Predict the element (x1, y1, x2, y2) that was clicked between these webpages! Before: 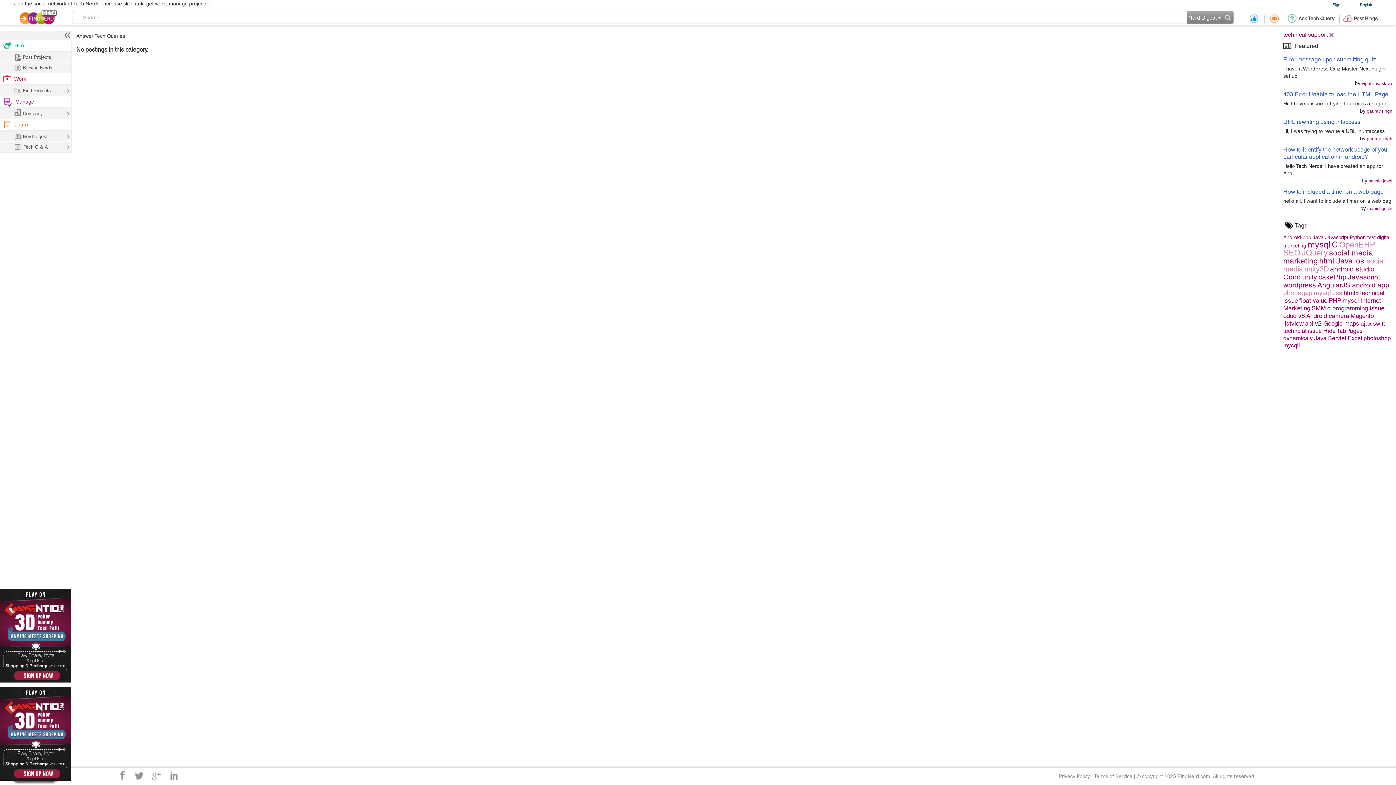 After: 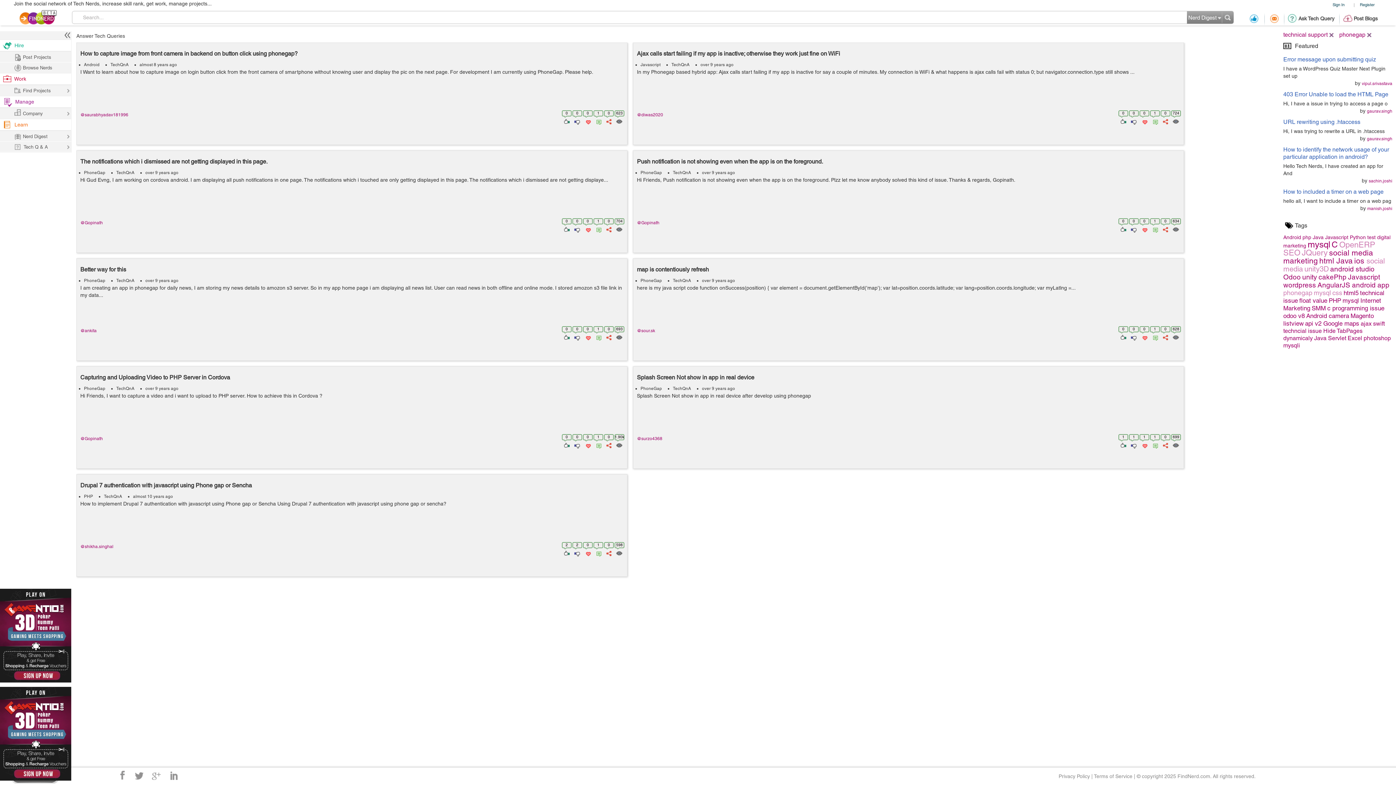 Action: label: phonegap bbox: (1283, 290, 1312, 296)